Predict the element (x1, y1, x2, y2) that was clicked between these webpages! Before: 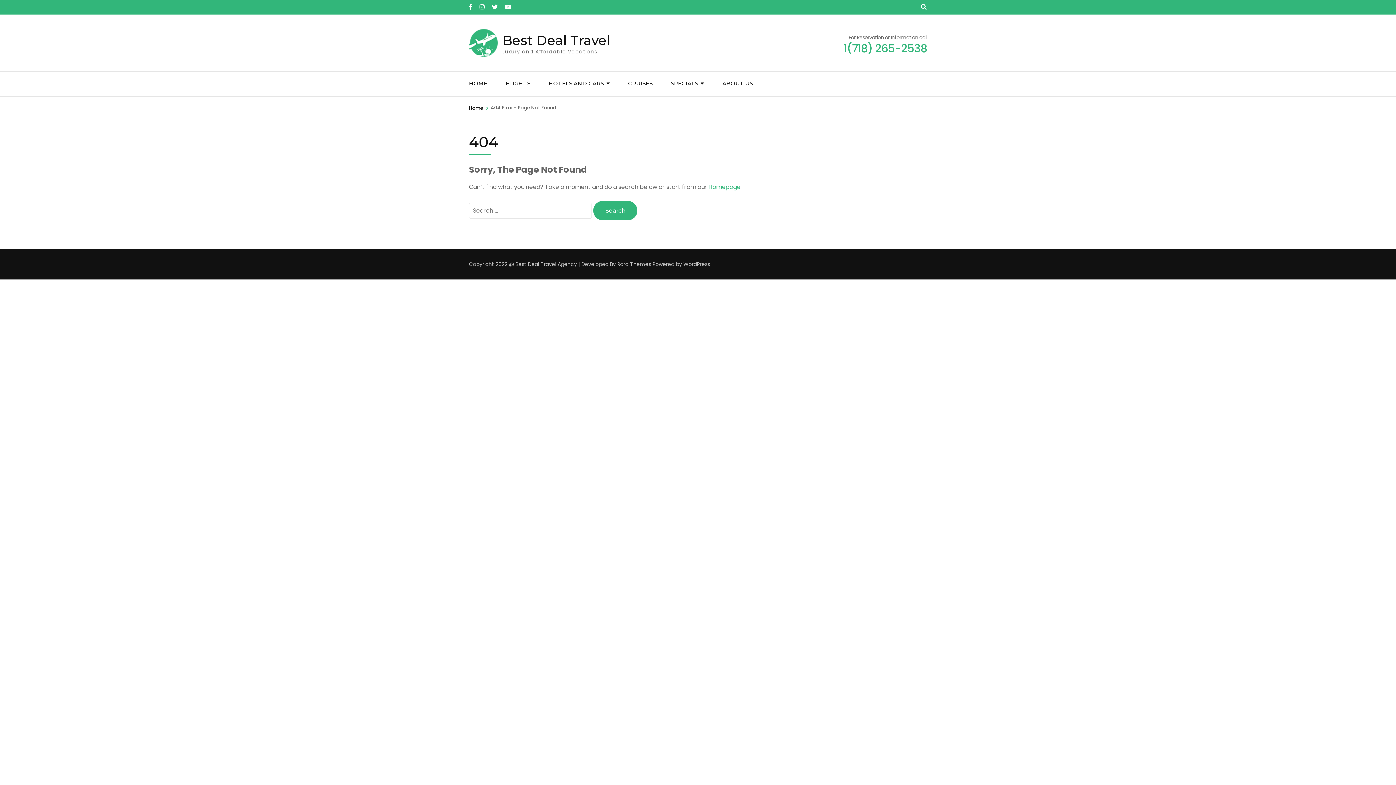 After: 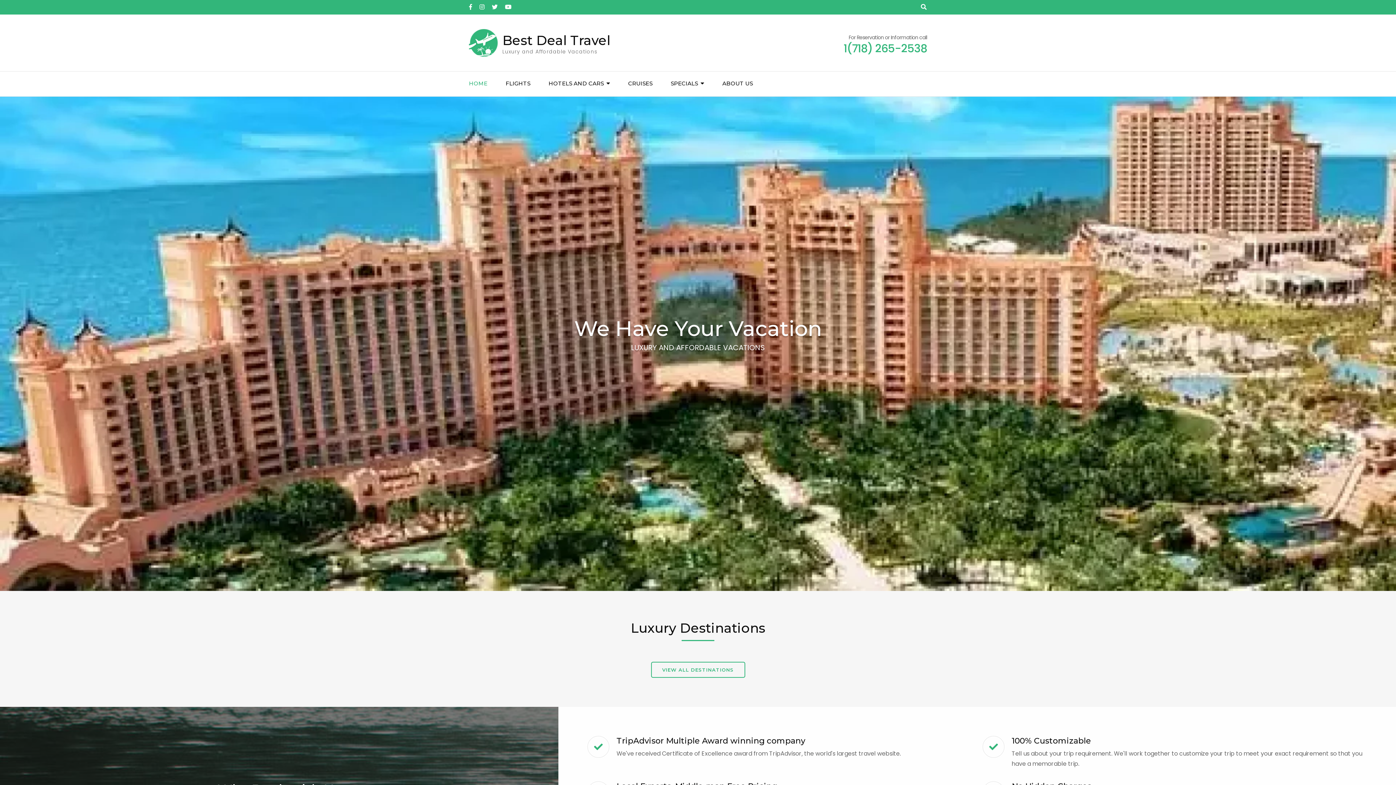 Action: label: Home bbox: (469, 104, 483, 111)